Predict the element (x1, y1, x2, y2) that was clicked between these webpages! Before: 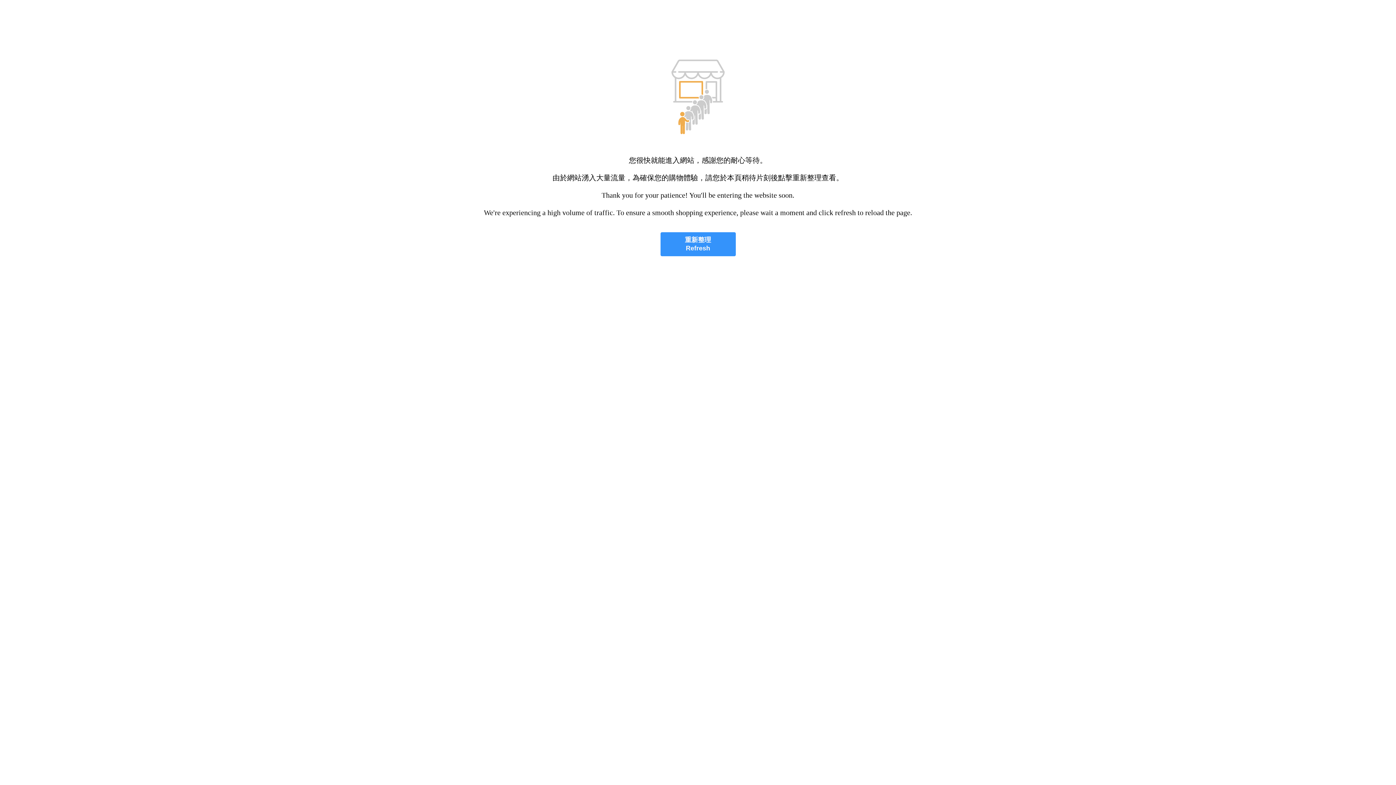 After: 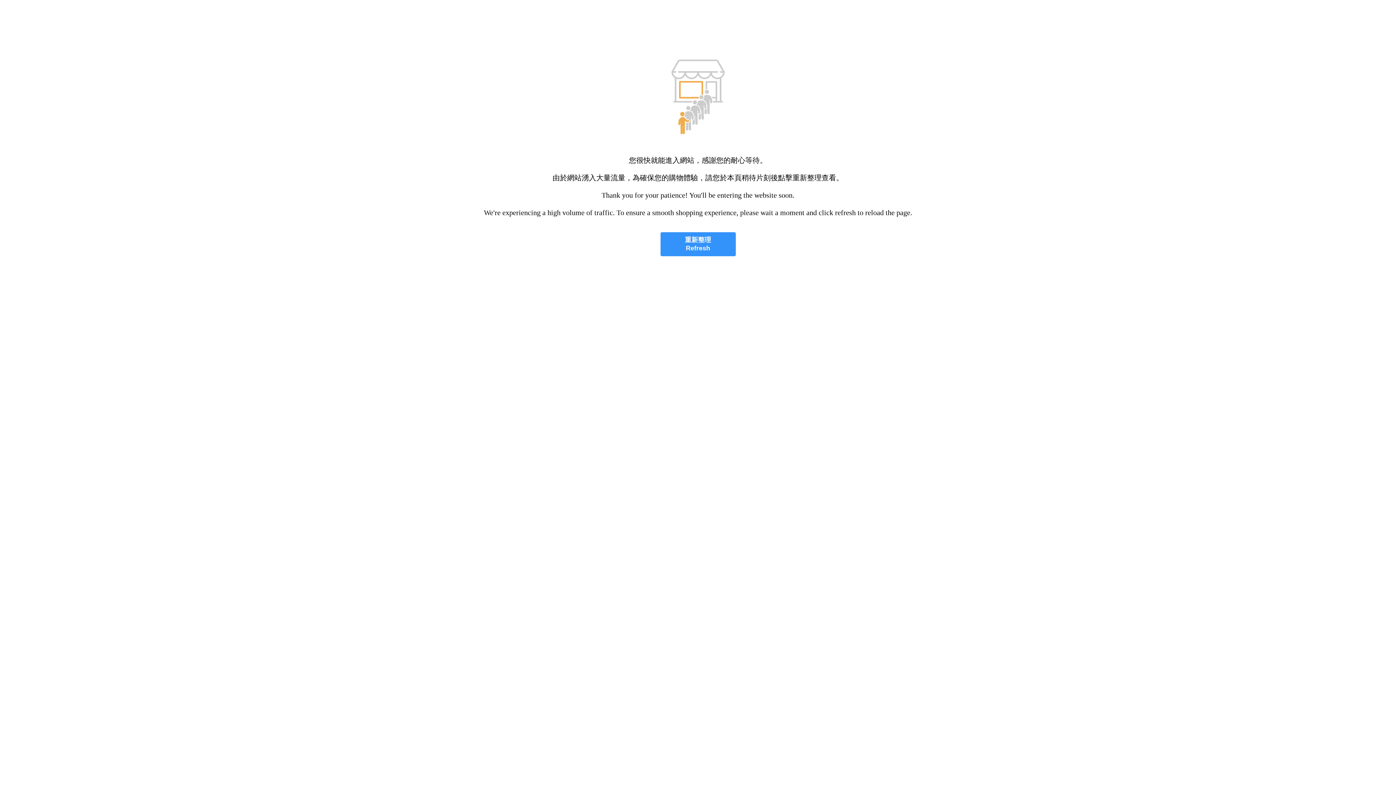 Action: bbox: (660, 232, 735, 256) label: 重新整理
Refresh